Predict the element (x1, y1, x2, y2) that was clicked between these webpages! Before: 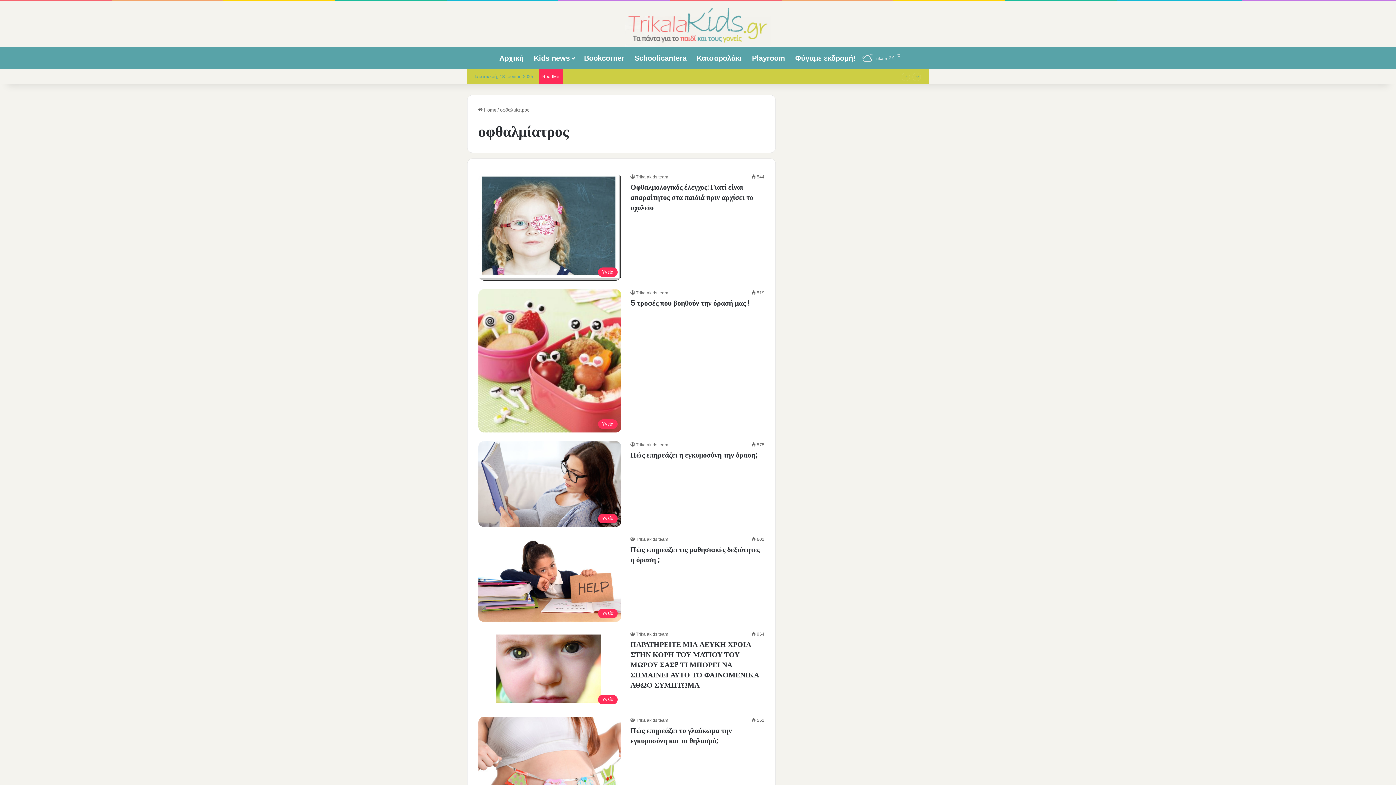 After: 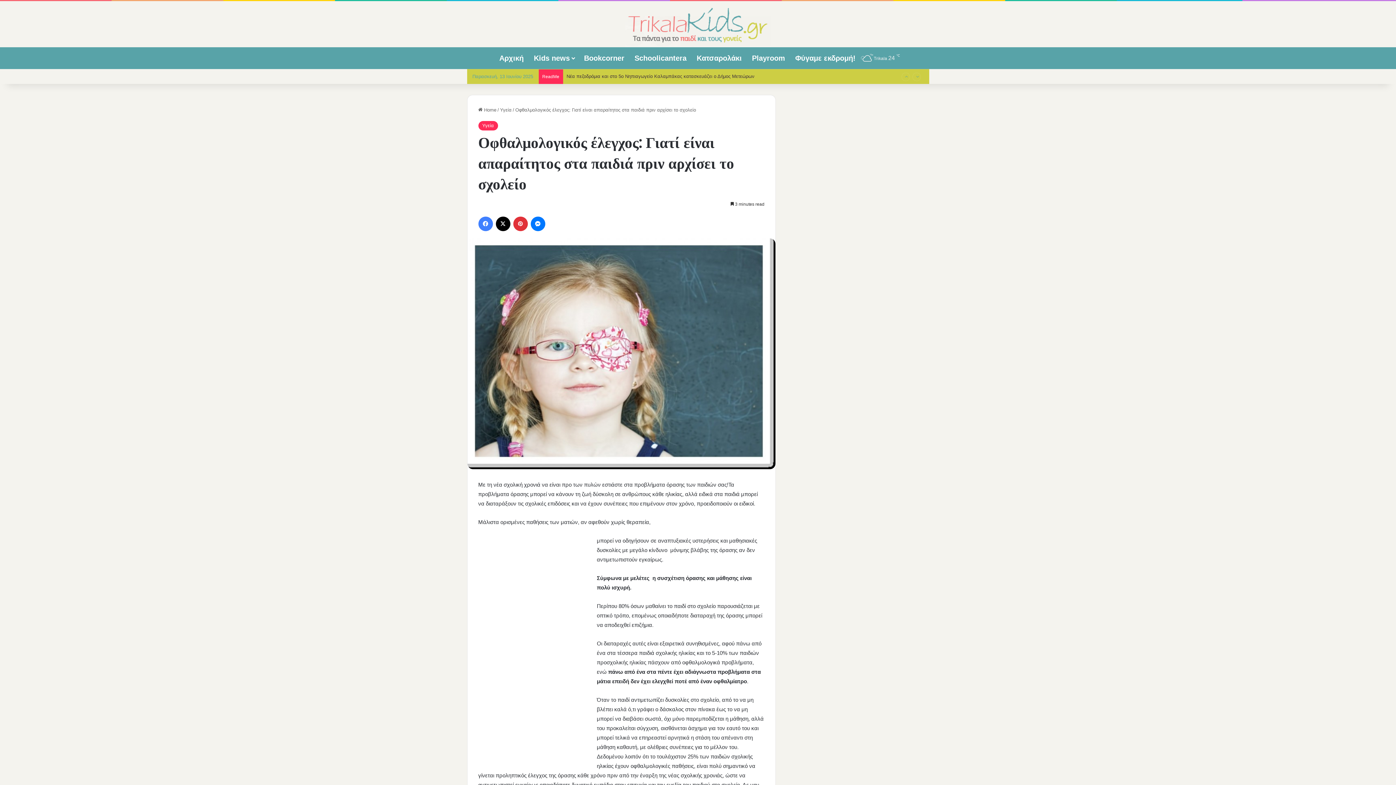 Action: bbox: (478, 173, 621, 280) label: Οφθαλμολογικός έλεγχος: Γιατί είναι απαραίτητος στα παιδιά πριν αρχίσει το σχολείο